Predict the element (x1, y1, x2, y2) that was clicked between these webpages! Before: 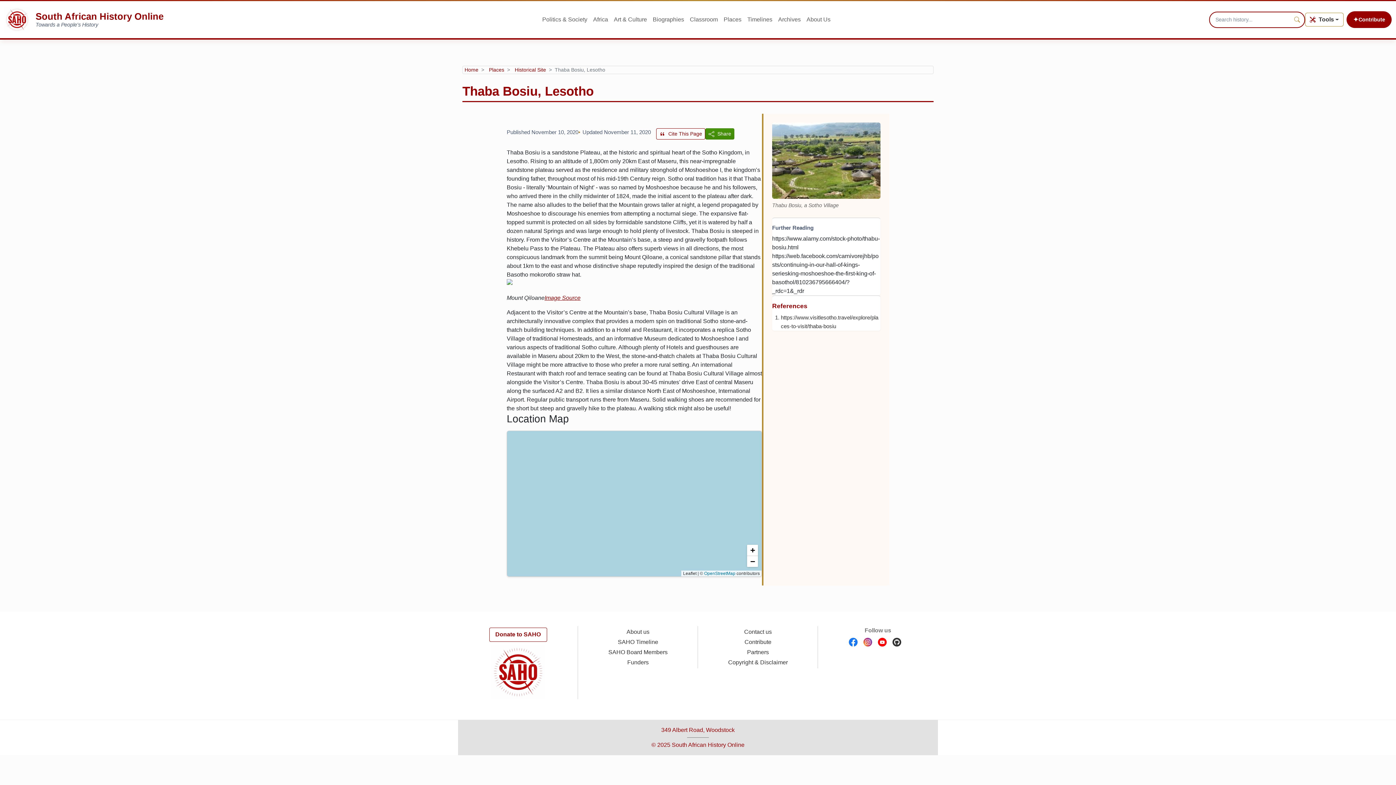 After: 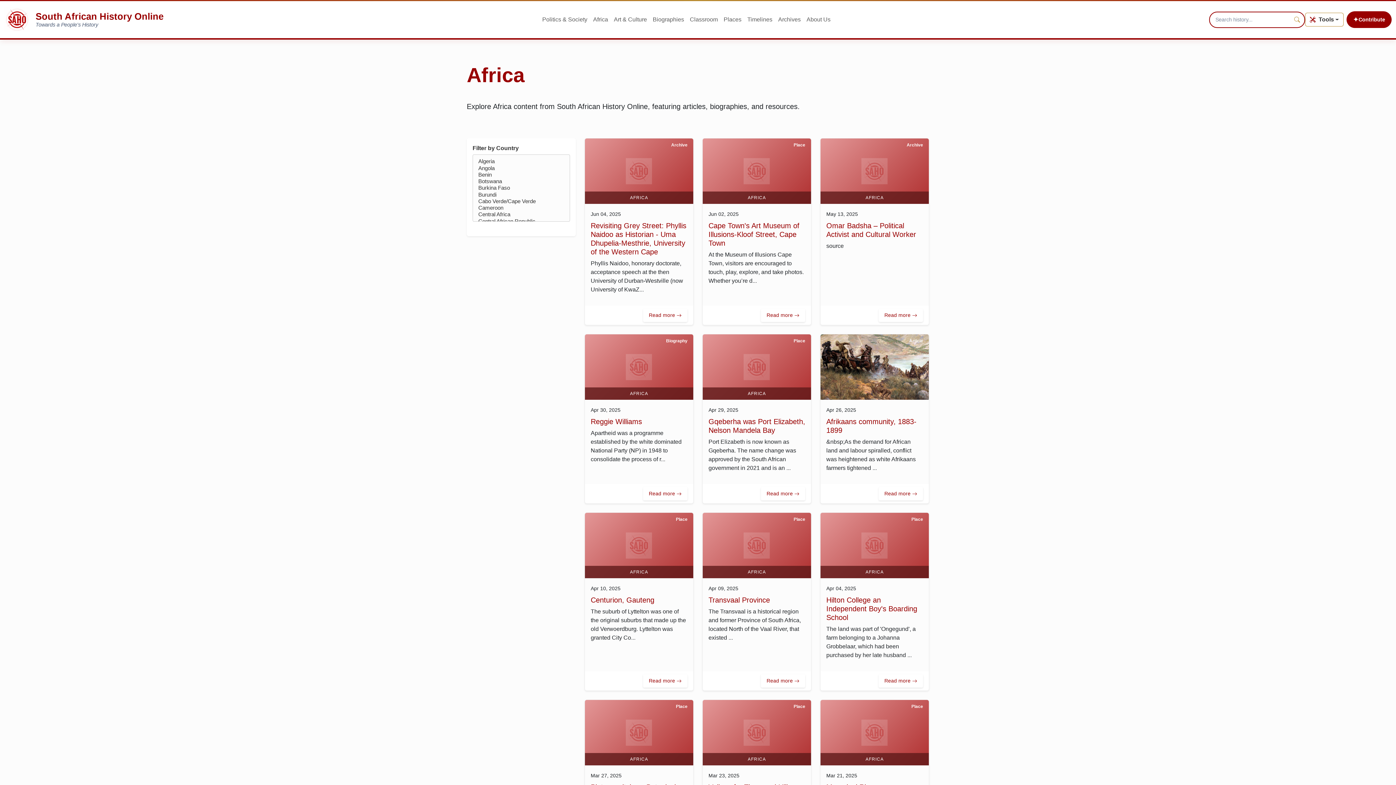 Action: bbox: (590, 10, 611, 29) label: Africa